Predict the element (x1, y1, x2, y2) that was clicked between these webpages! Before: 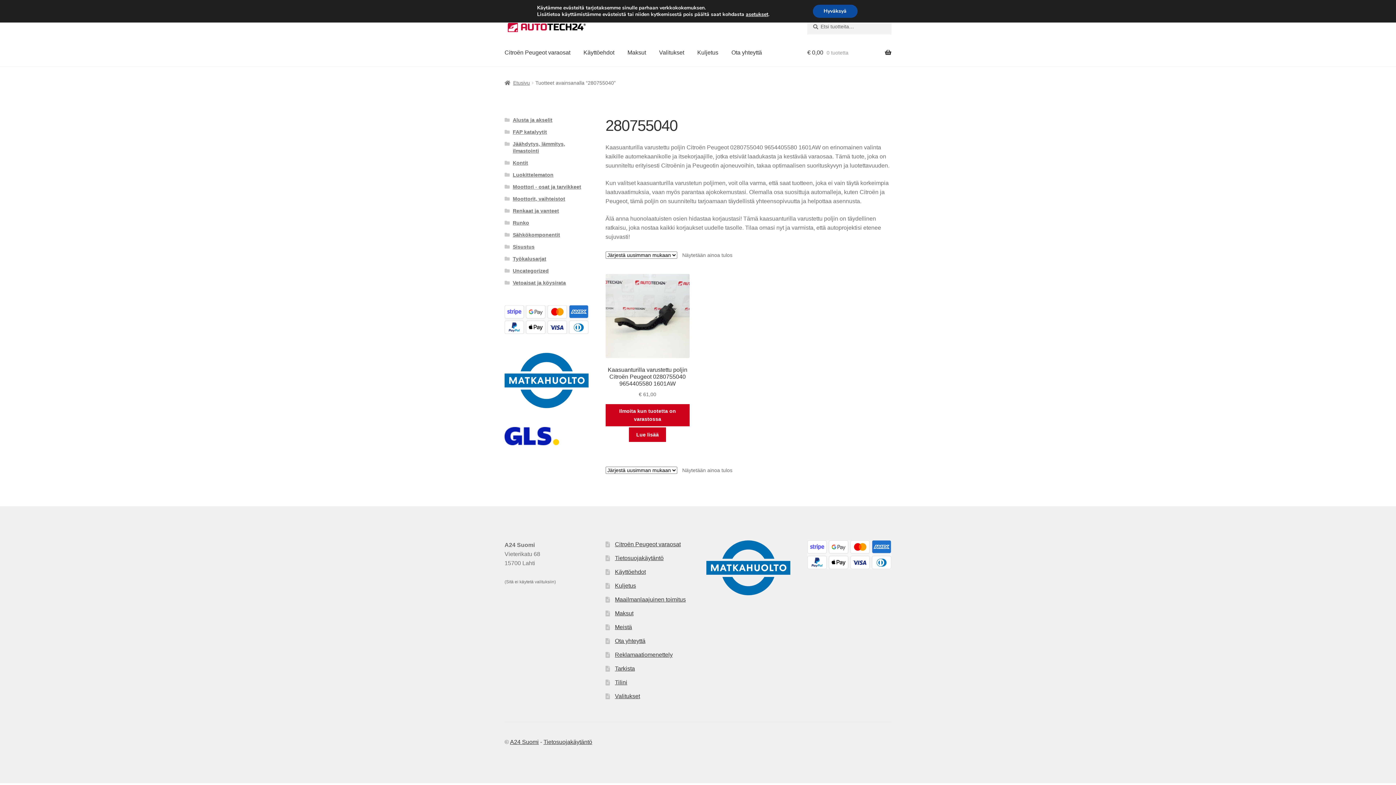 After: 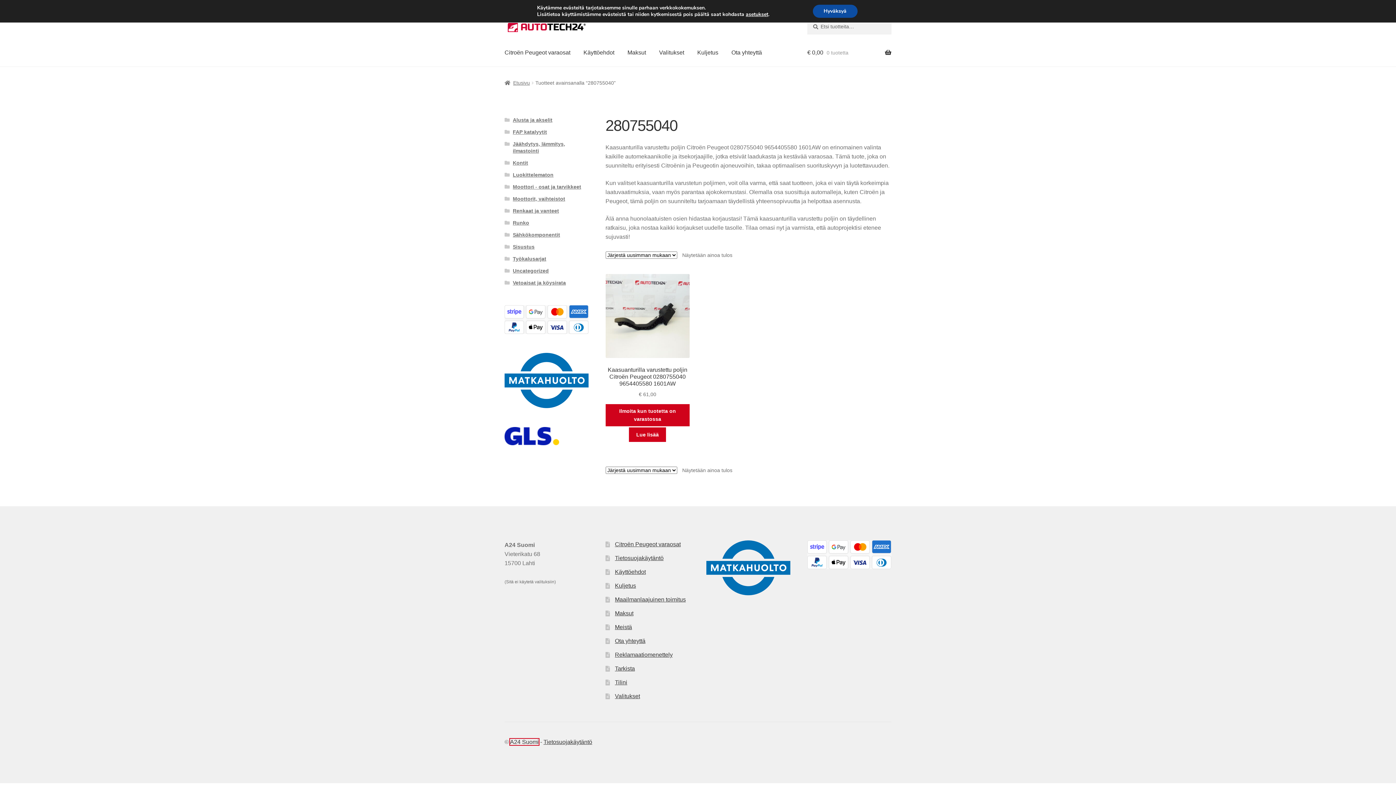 Action: bbox: (510, 739, 538, 745) label: A24 Suomi